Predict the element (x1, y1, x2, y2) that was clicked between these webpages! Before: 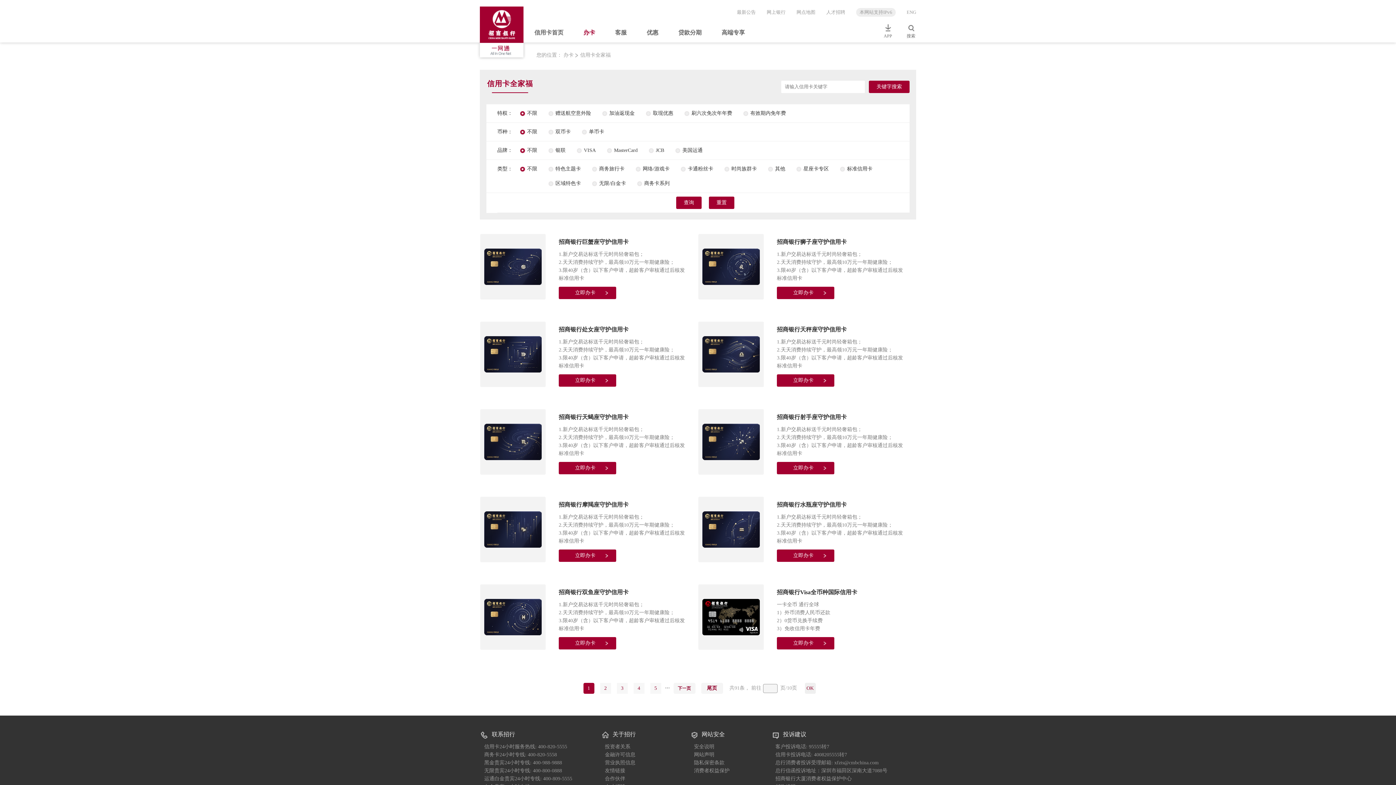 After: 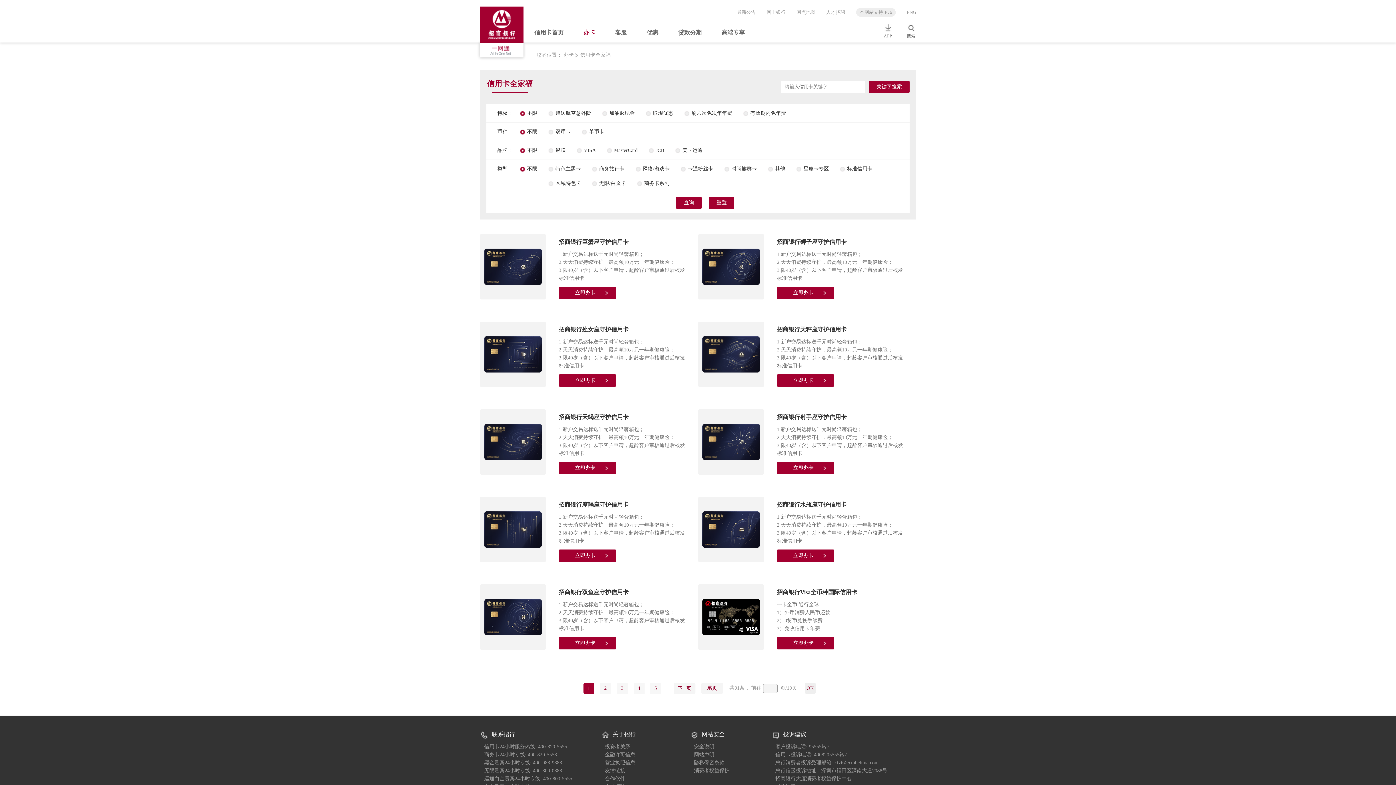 Action: label: 立即办卡 bbox: (558, 377, 595, 383)